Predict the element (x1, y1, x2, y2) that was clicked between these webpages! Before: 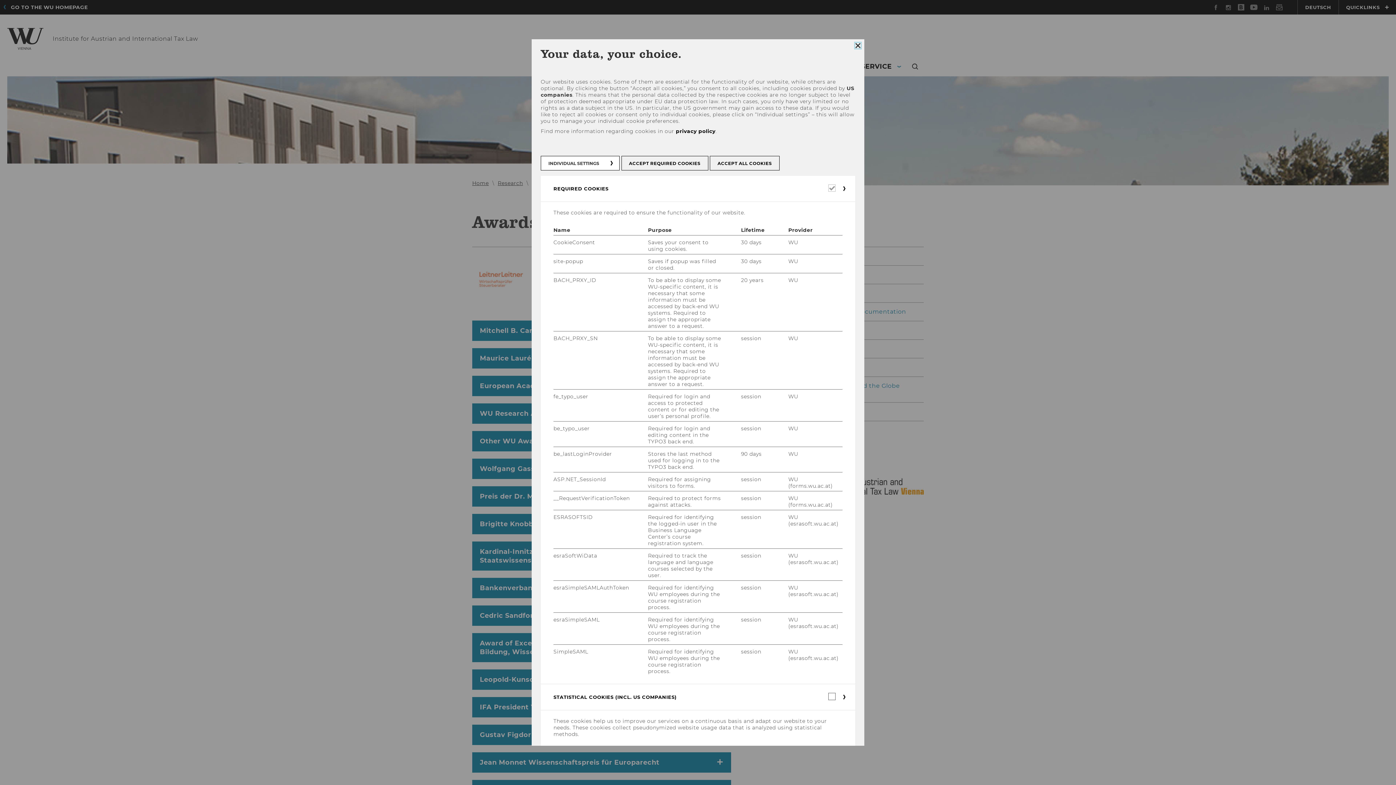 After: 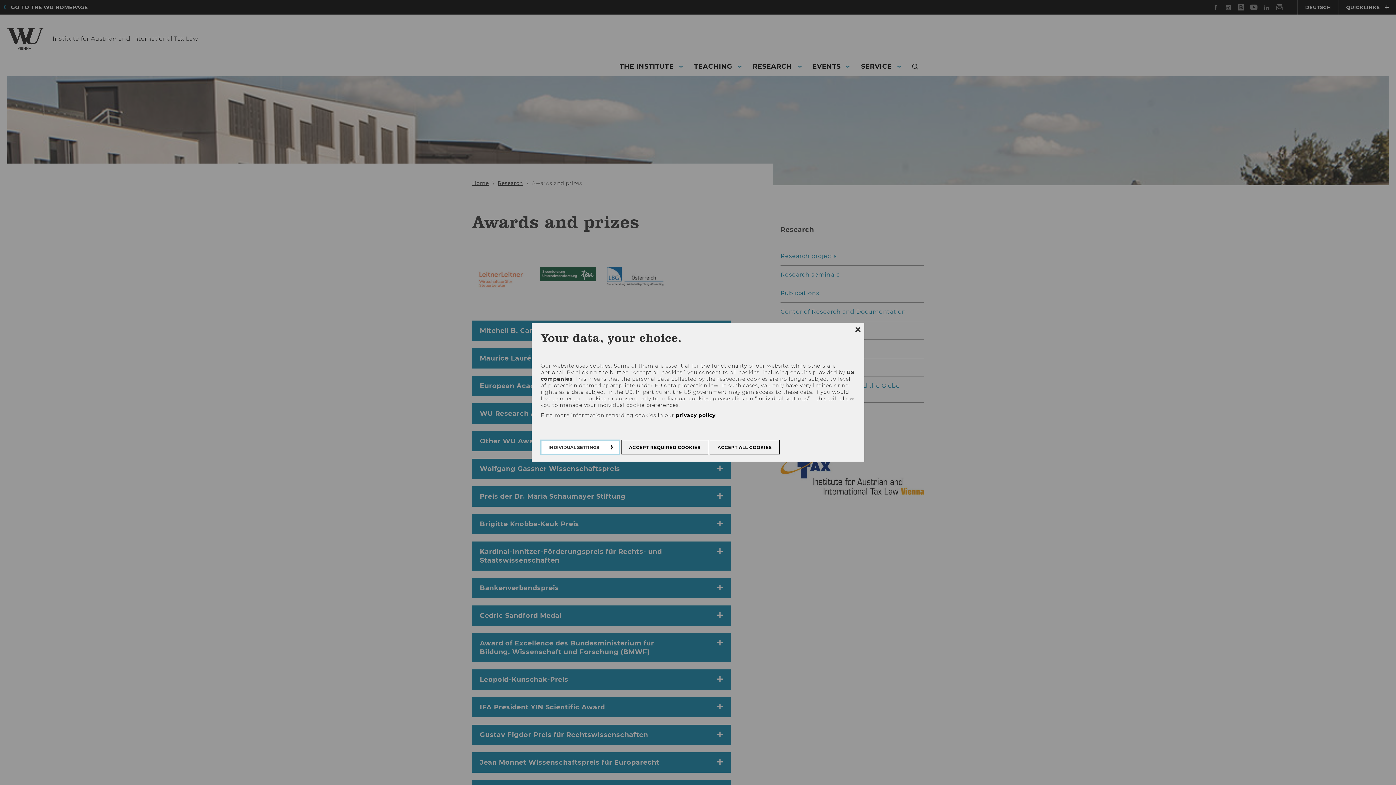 Action: label: INDIVIDUAL SETTINGS bbox: (540, 156, 619, 170)